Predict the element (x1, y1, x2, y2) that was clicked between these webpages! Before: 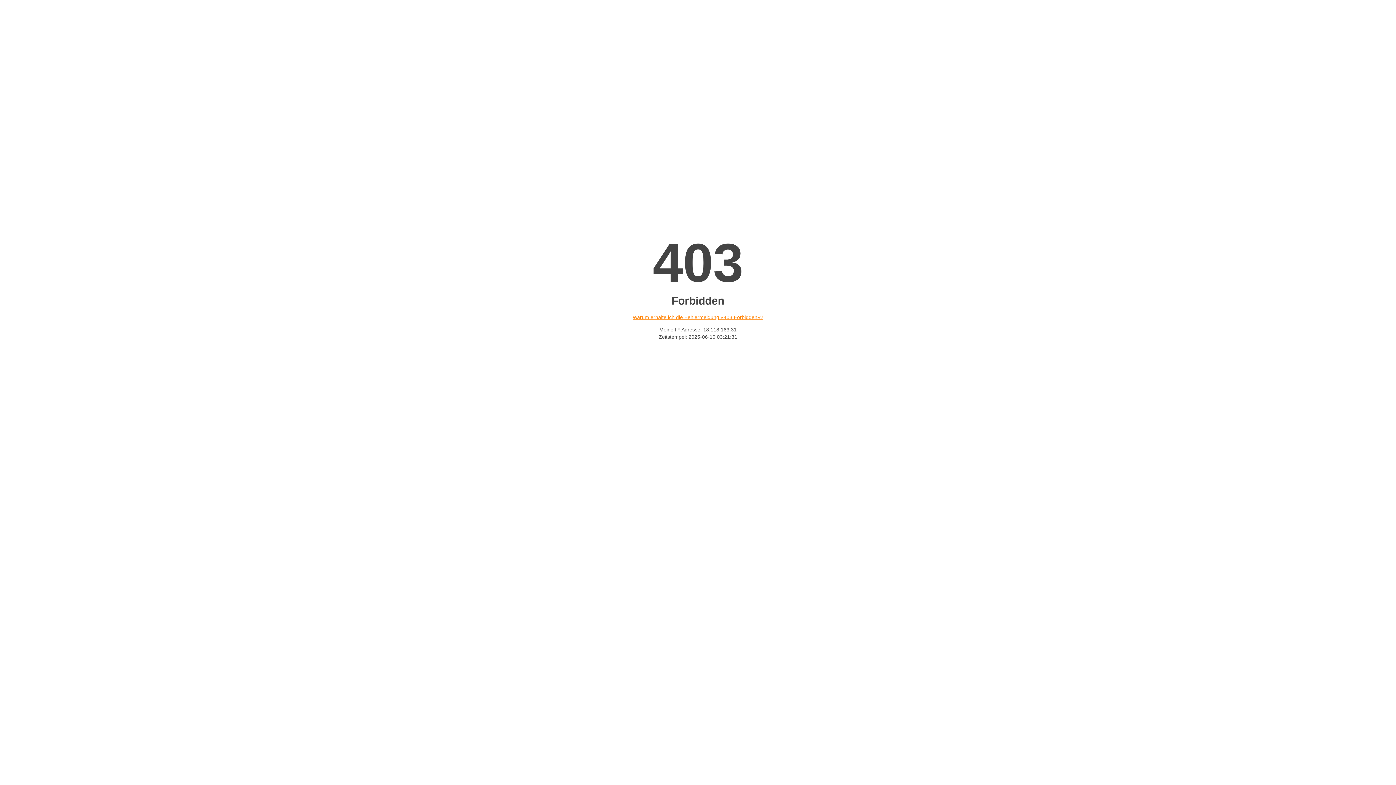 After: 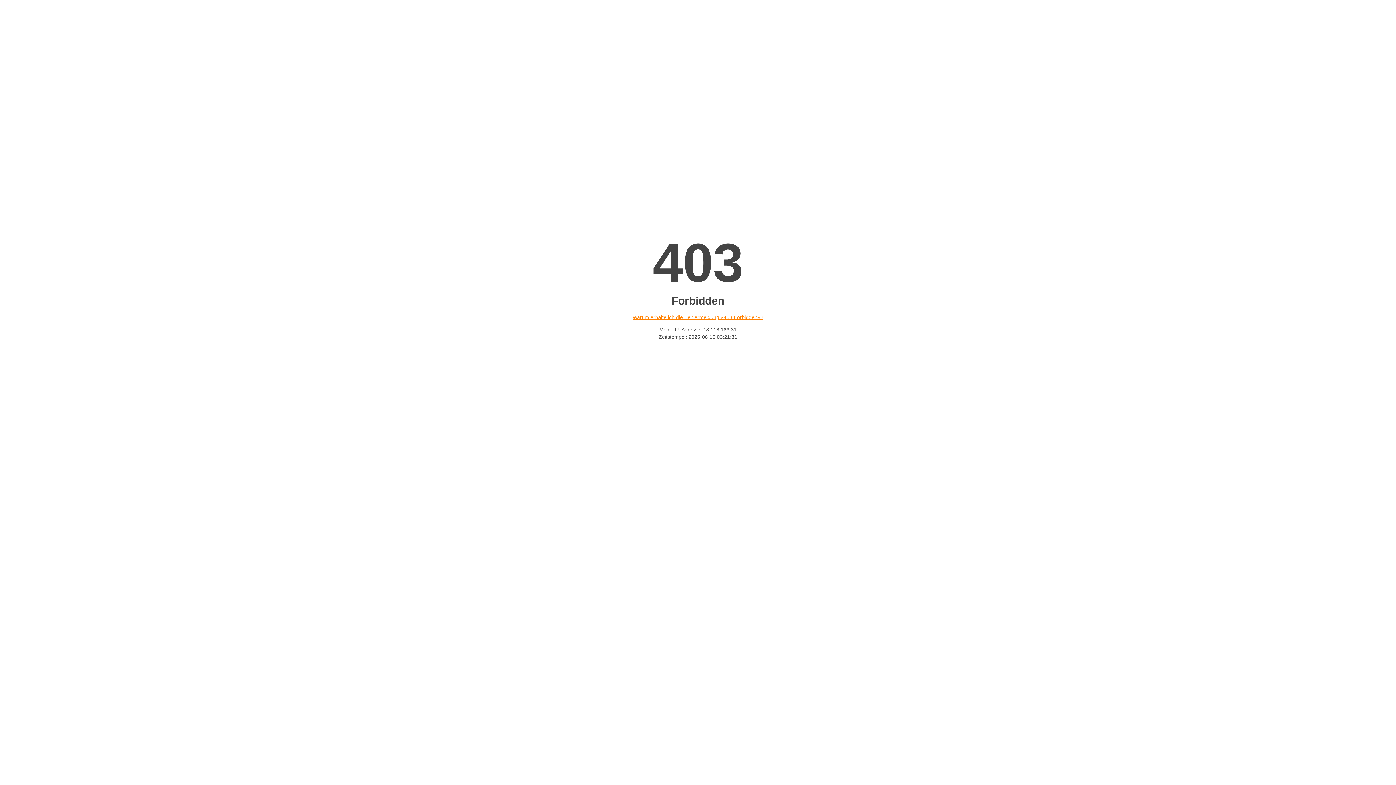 Action: bbox: (632, 314, 763, 320) label: Warum erhalte ich die Fehlermeldung «403 Forbidden»?